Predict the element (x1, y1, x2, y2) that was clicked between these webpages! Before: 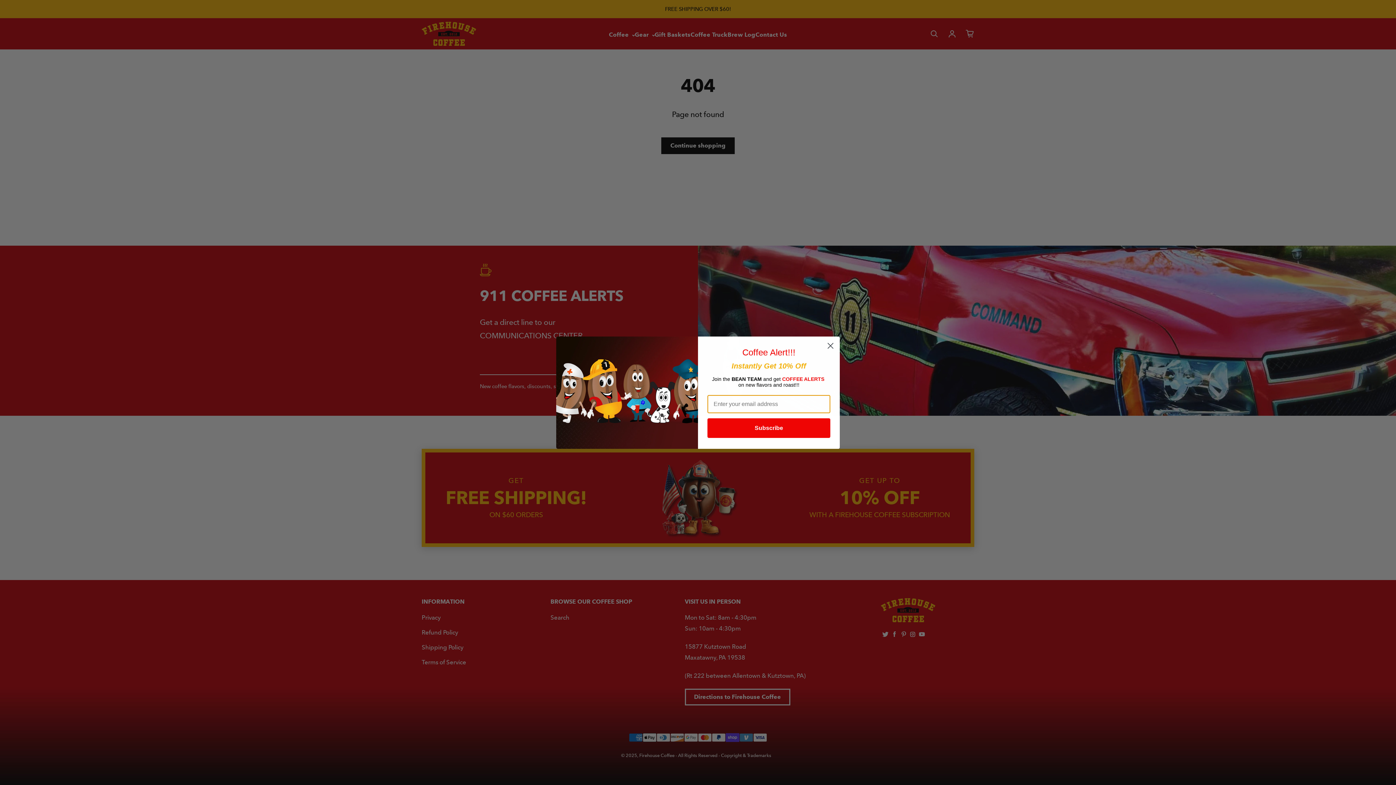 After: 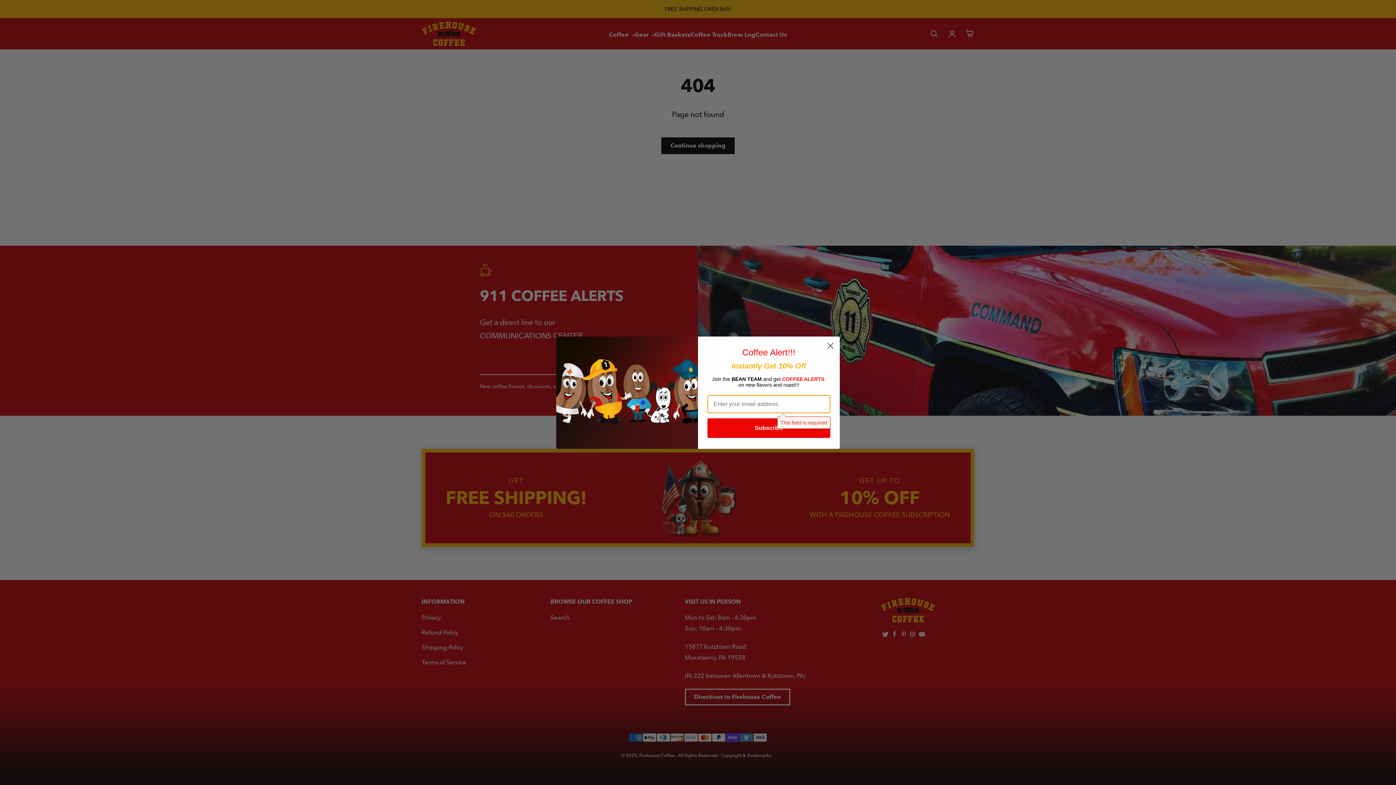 Action: label: Subscribe bbox: (707, 418, 830, 438)